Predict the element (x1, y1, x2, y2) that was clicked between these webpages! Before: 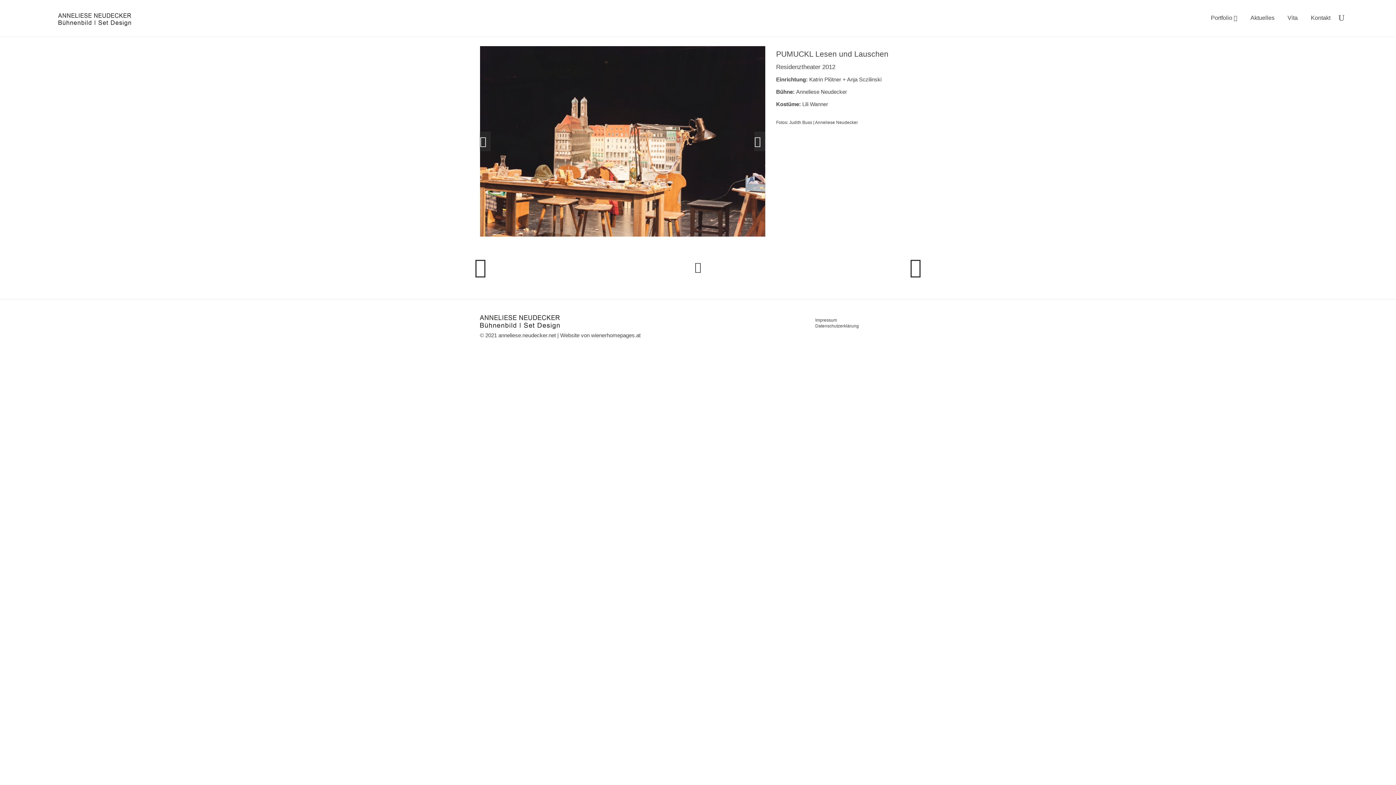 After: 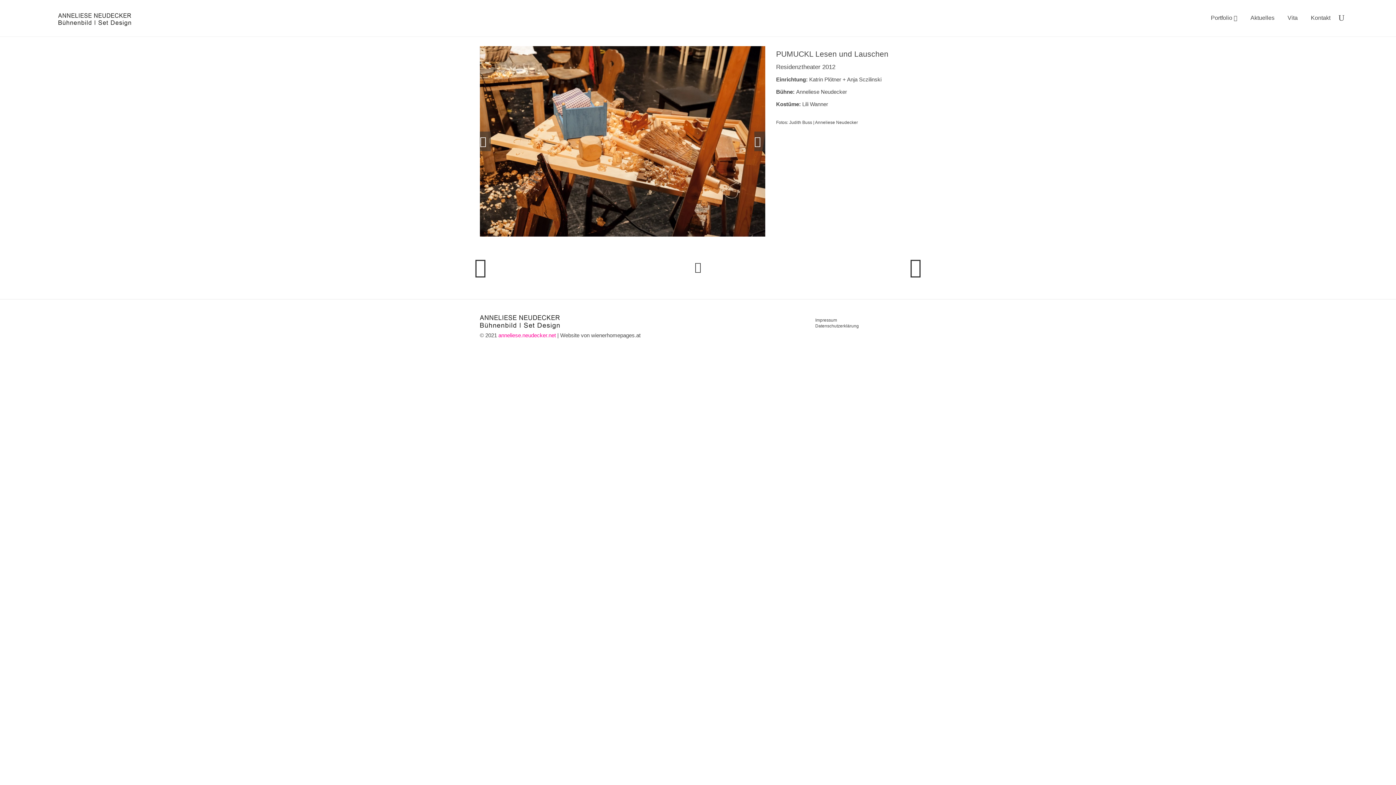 Action: label: anneliese.neudecker.net bbox: (498, 332, 556, 338)